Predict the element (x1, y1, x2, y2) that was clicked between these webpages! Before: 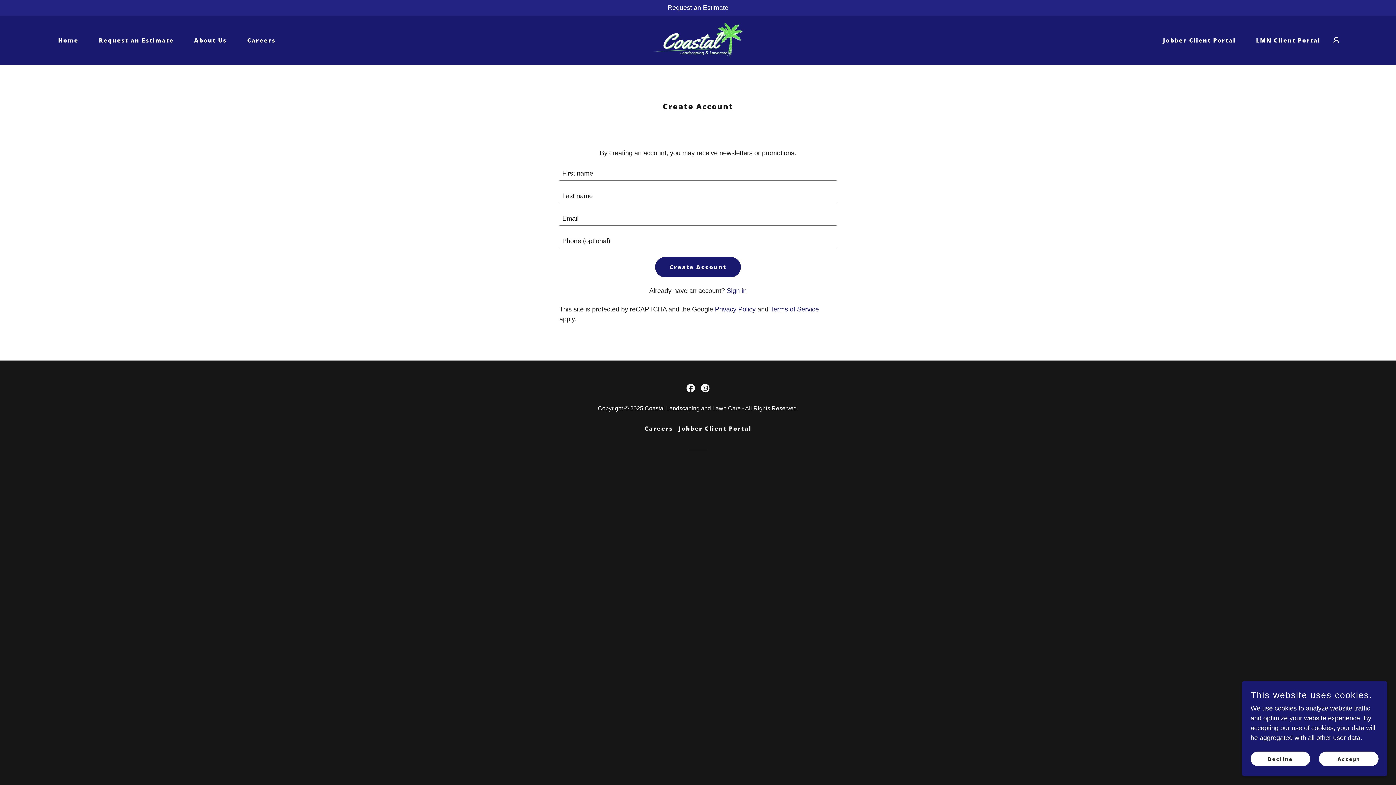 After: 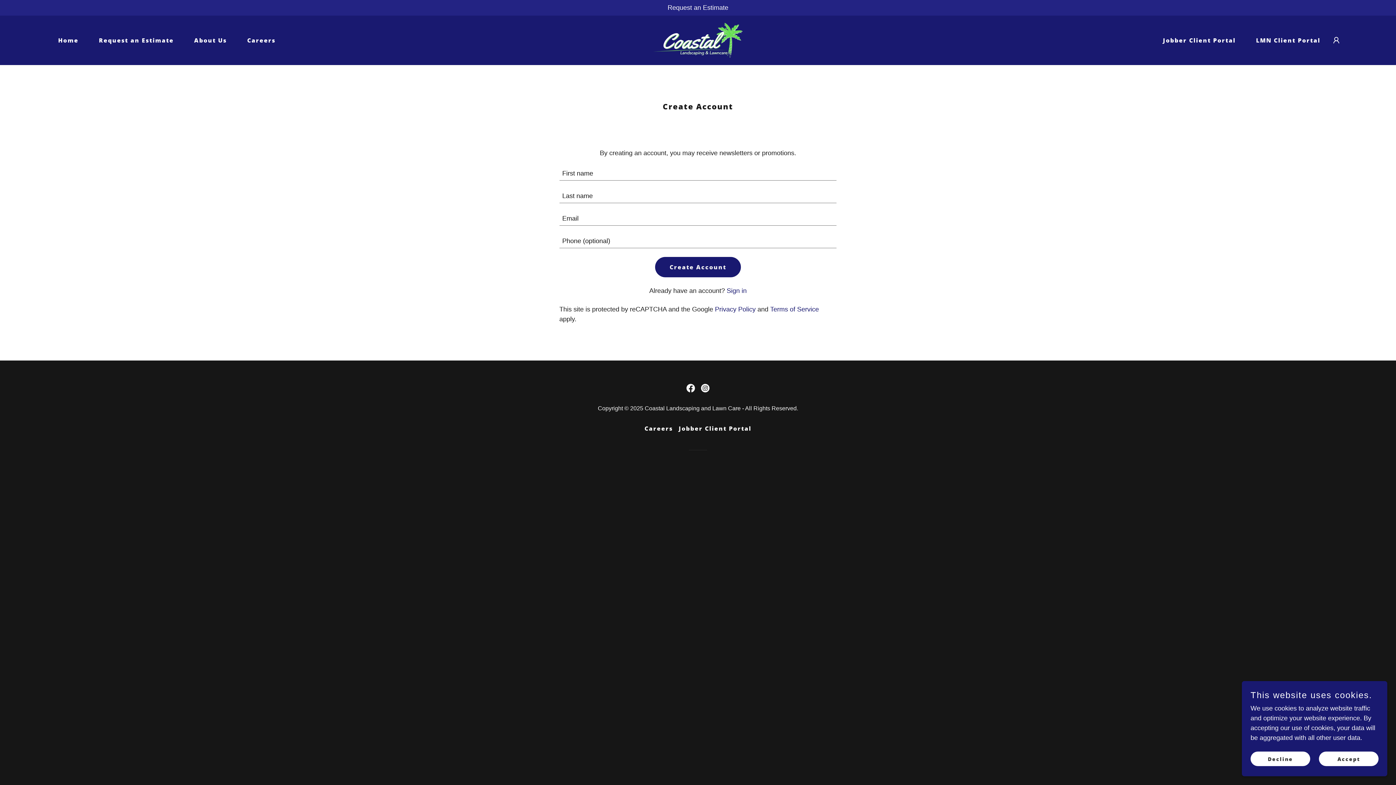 Action: label: Instagram Social Link bbox: (698, 381, 712, 395)